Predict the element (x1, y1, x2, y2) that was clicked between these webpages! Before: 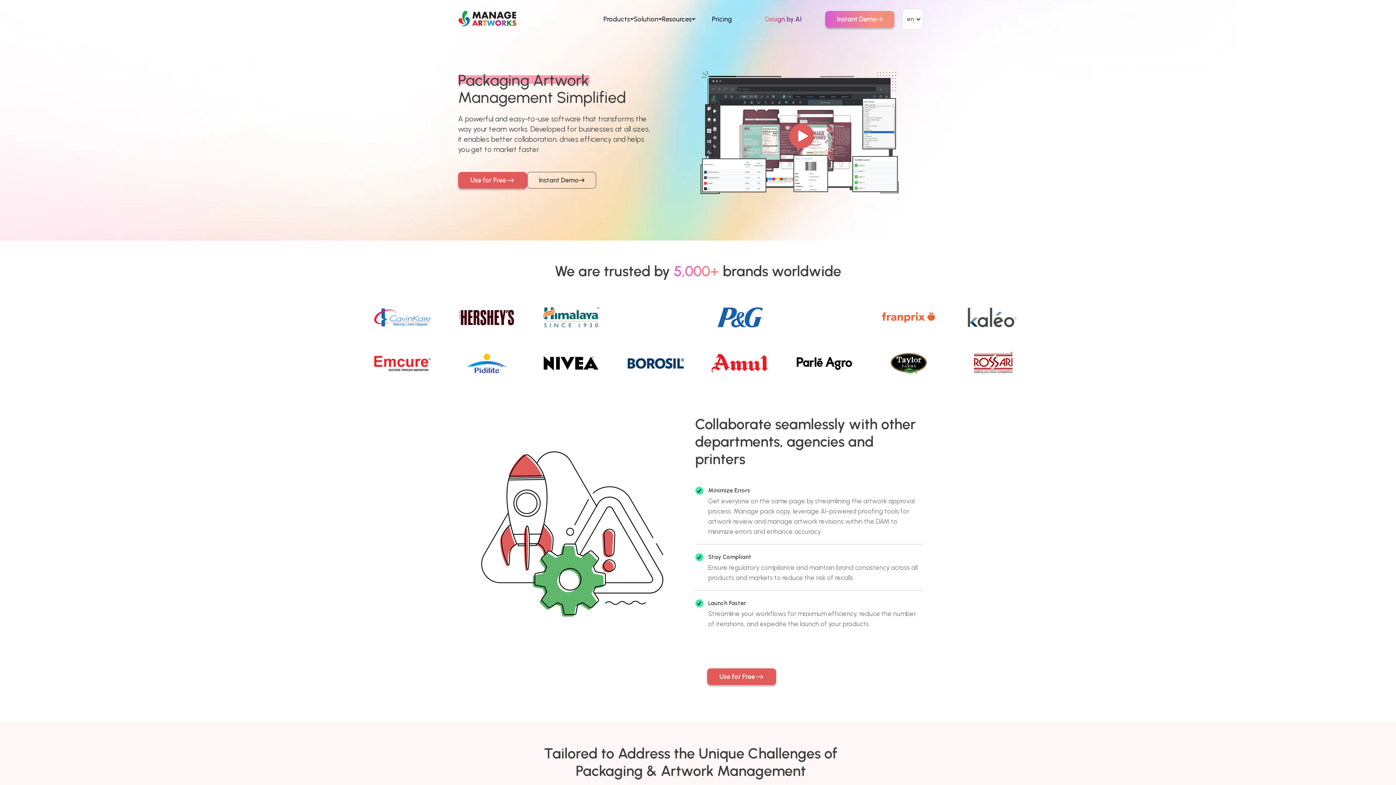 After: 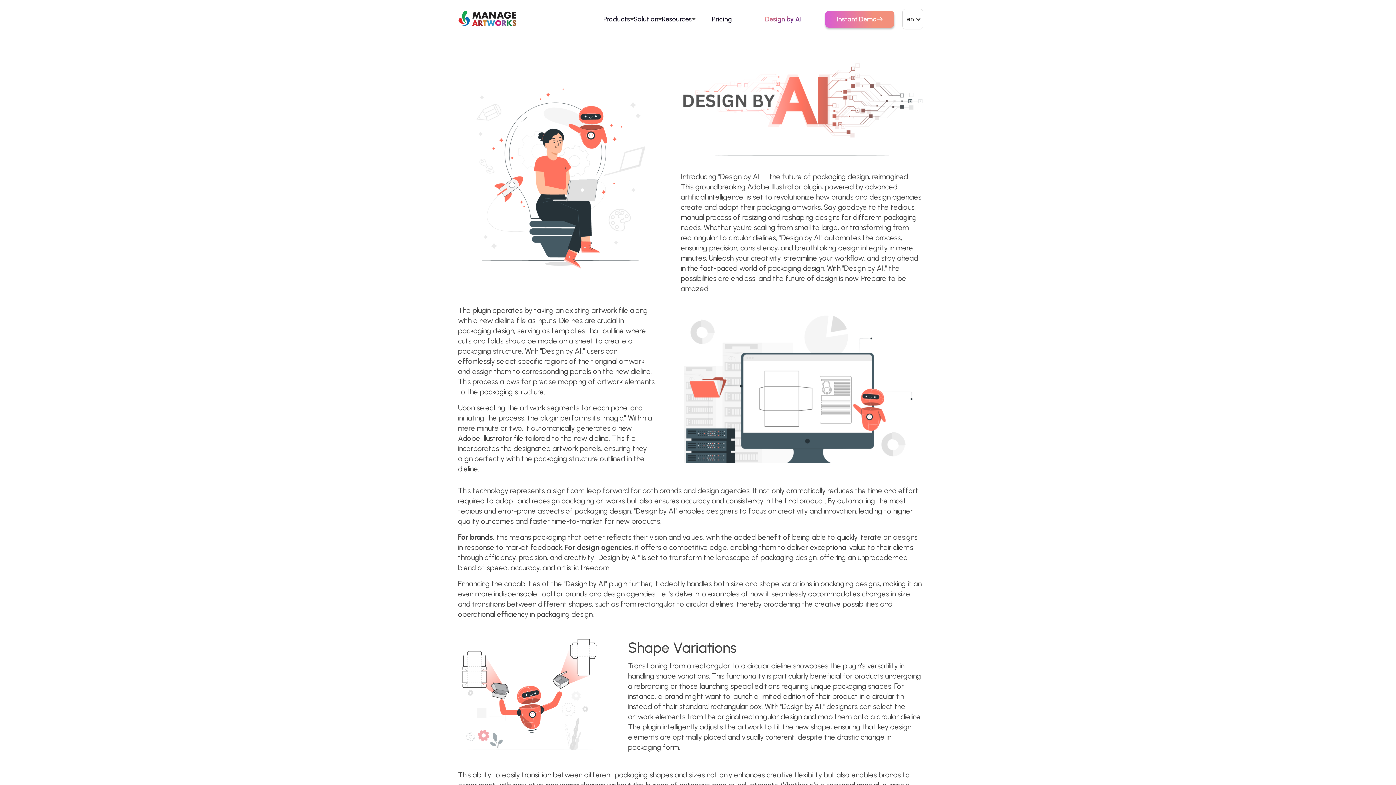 Action: bbox: (765, 14, 808, 24) label: Design by AI